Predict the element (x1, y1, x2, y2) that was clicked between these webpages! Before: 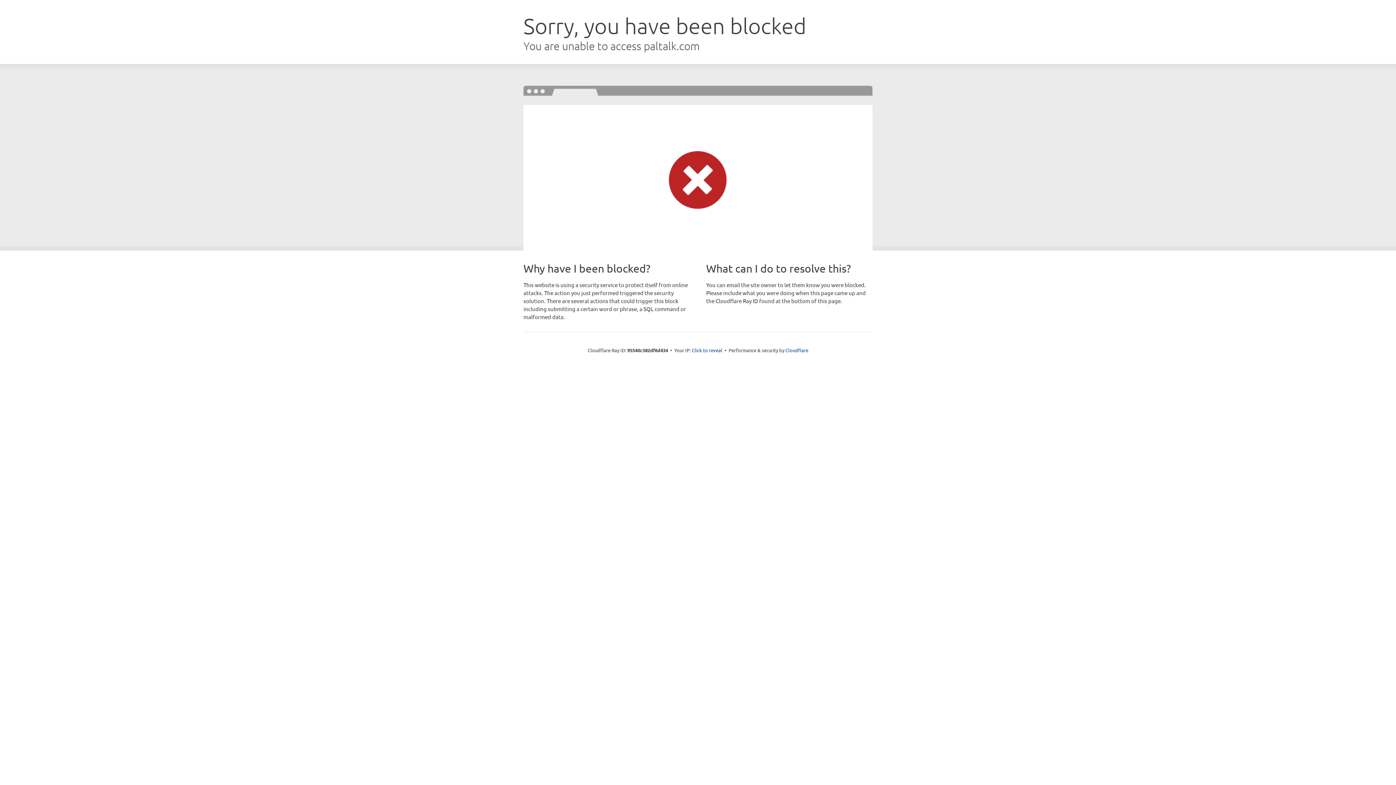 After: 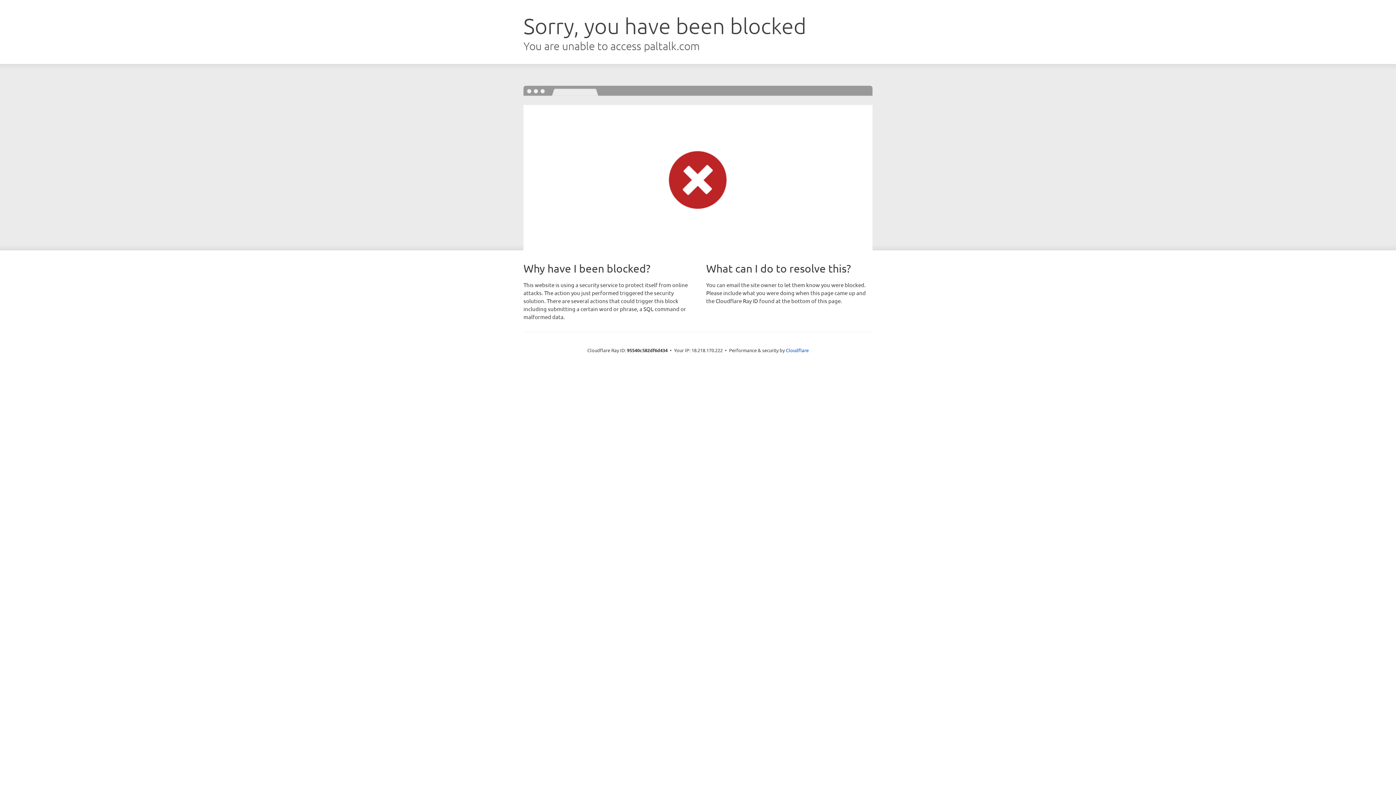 Action: bbox: (692, 346, 722, 353) label: Click to reveal